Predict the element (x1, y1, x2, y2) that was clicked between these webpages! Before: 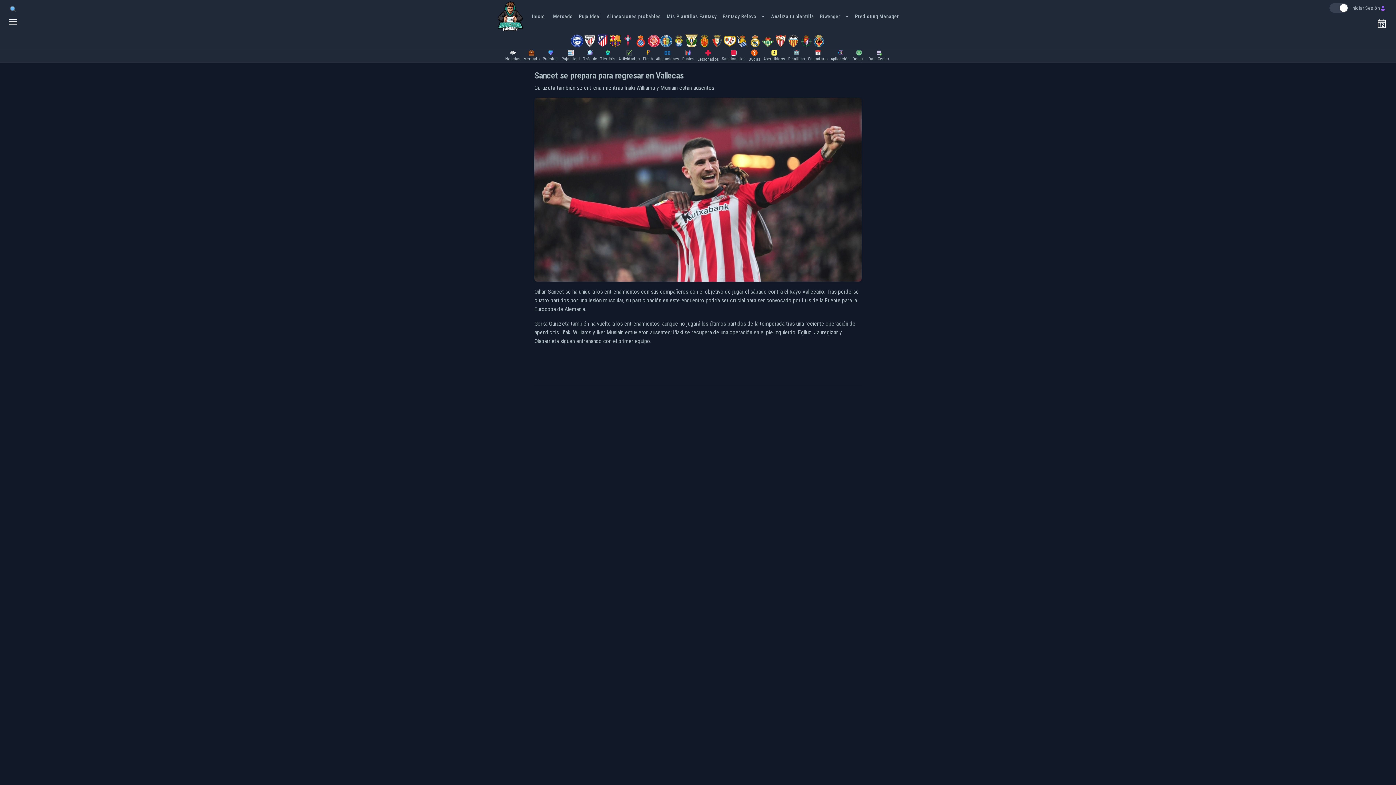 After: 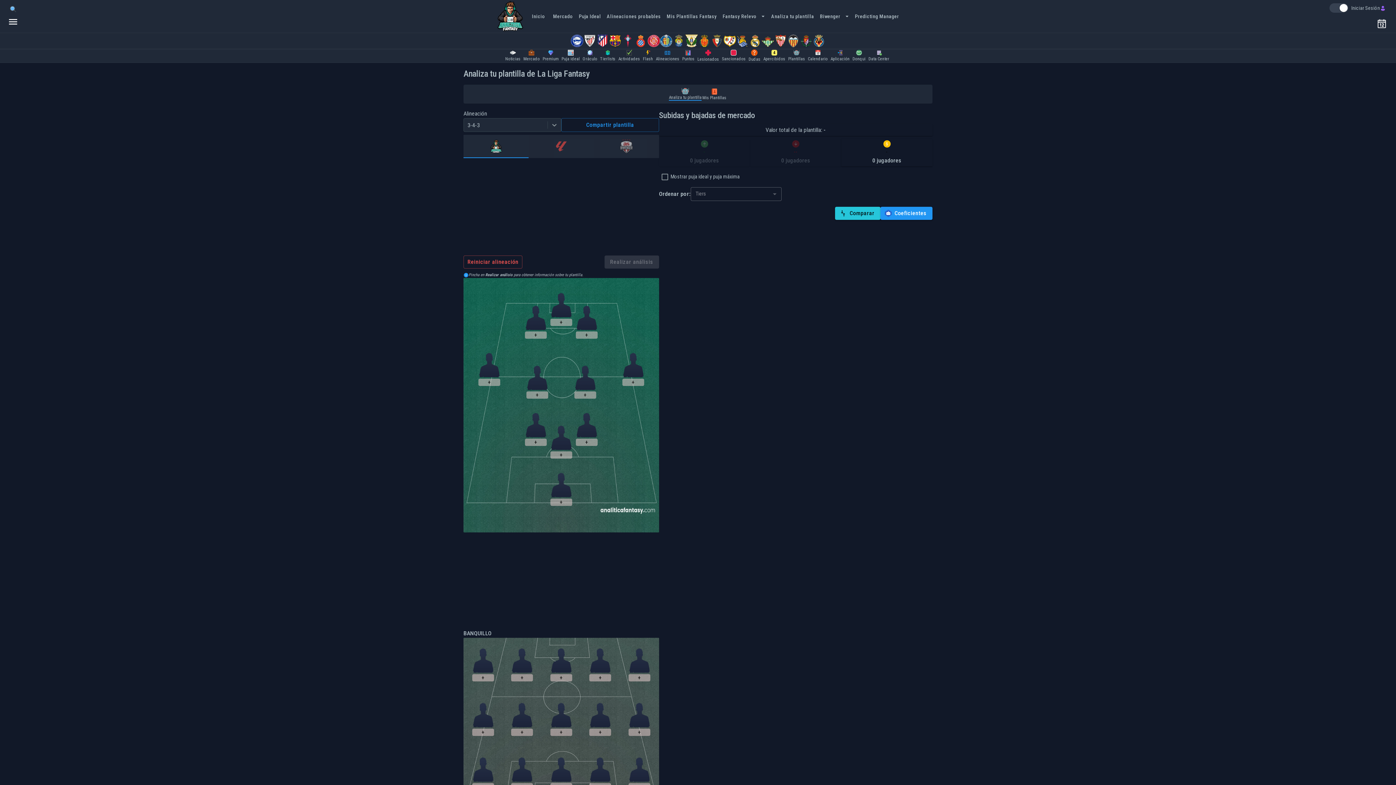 Action: label: Plantillas bbox: (788, 49, 805, 62)